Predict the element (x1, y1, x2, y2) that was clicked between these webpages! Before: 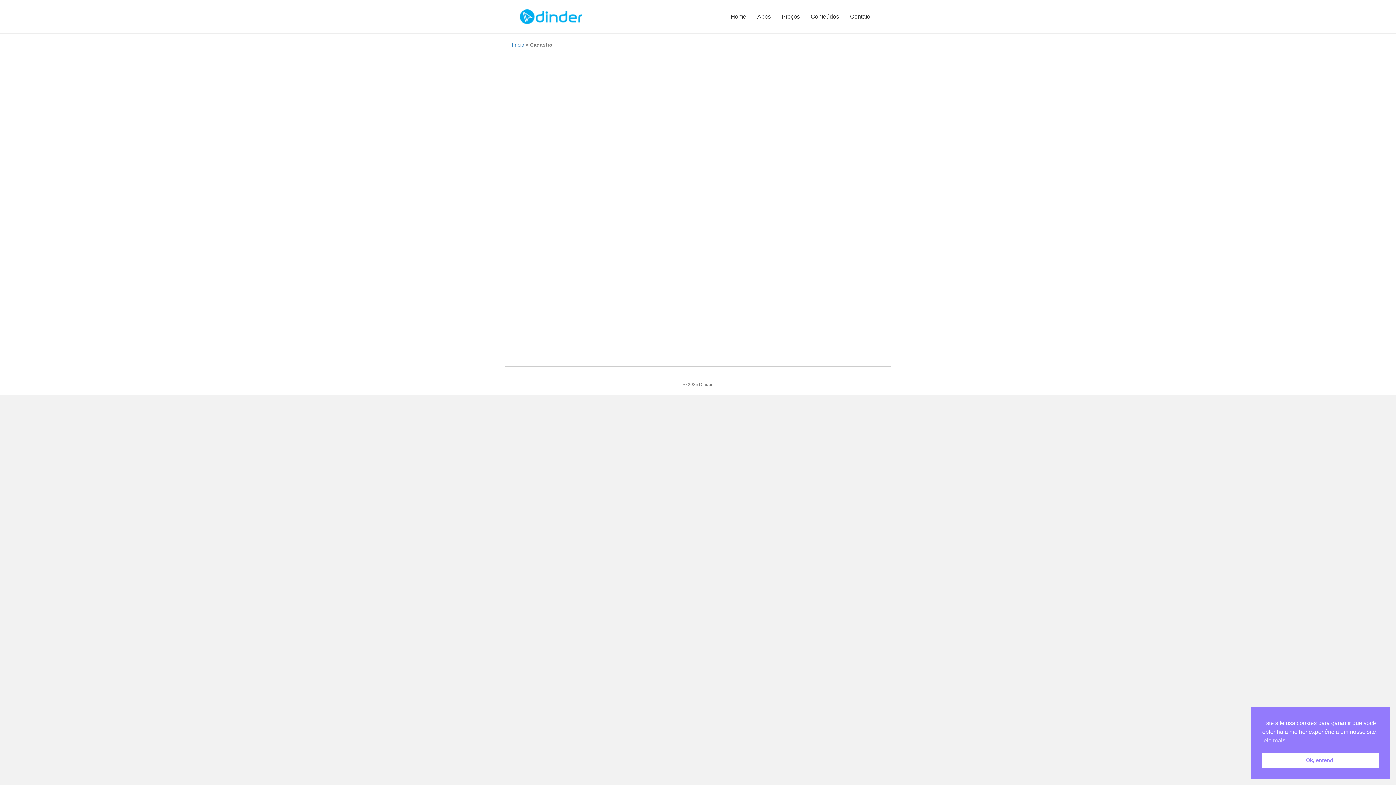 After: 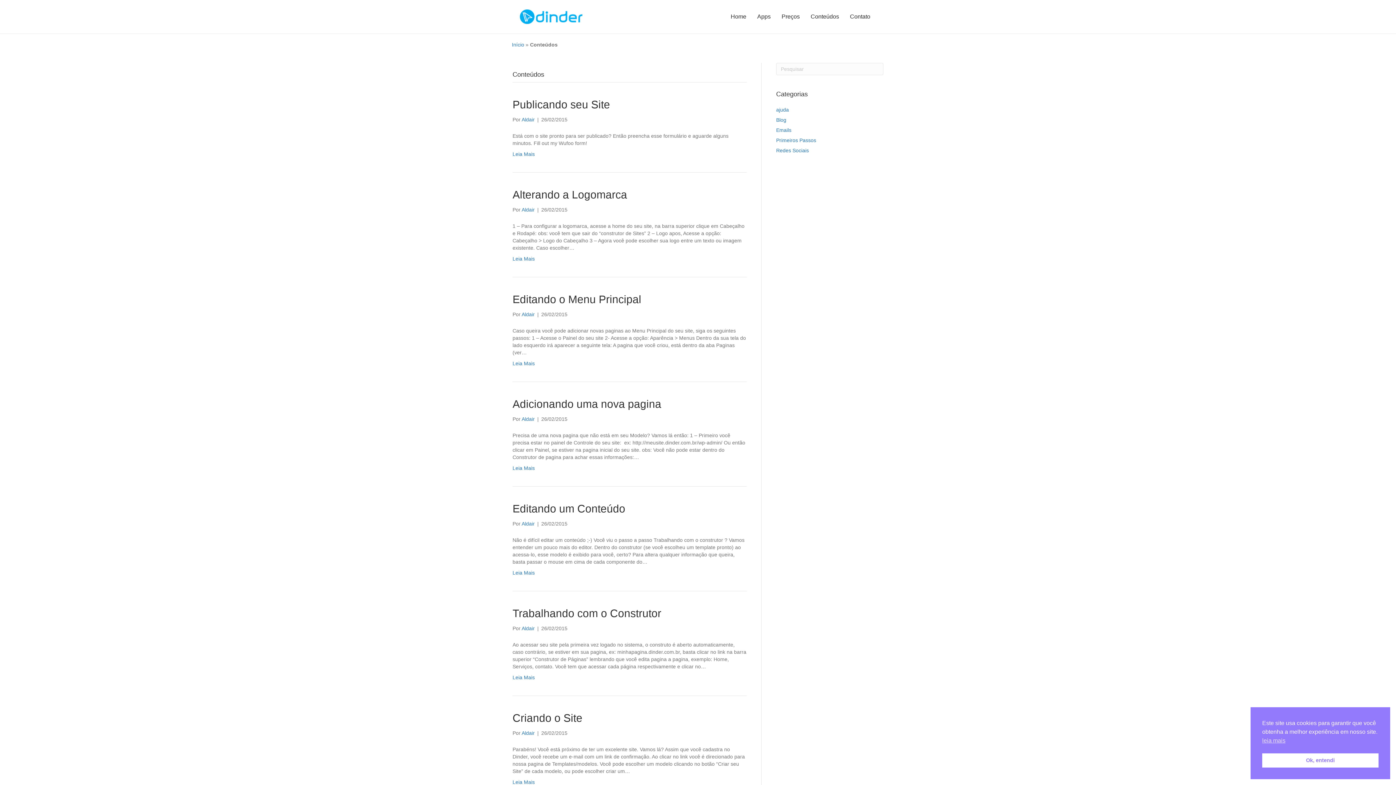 Action: label: Conteúdos bbox: (805, 7, 844, 26)